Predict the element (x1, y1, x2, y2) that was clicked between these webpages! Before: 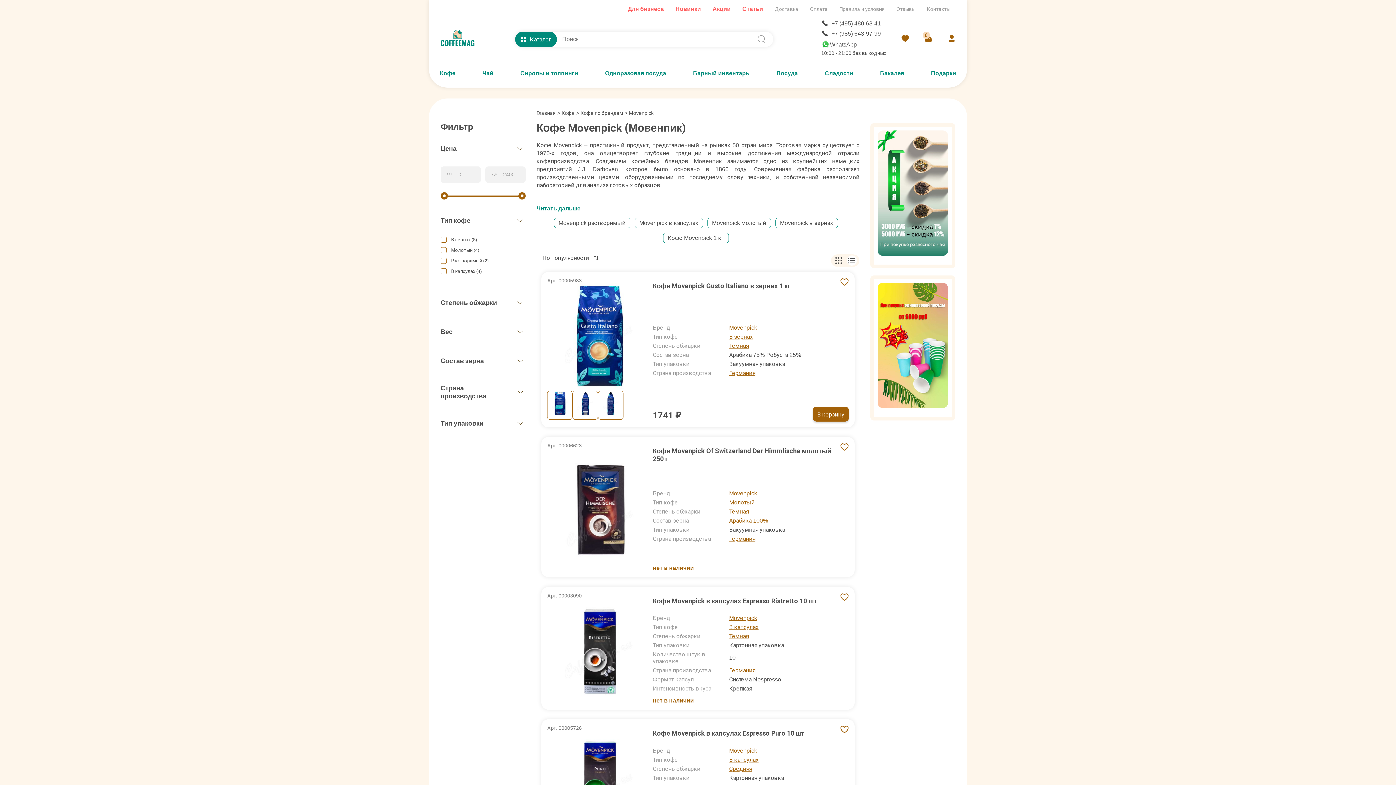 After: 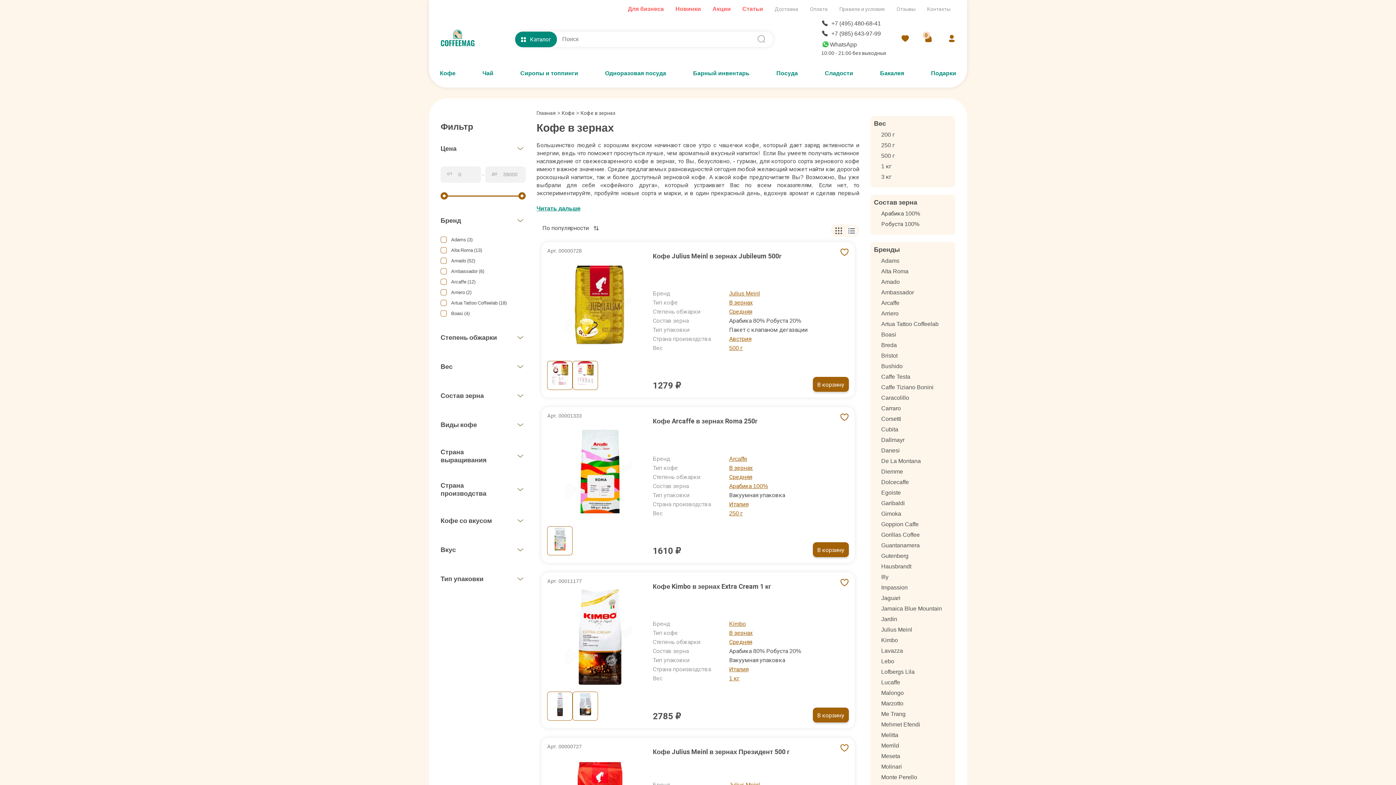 Action: bbox: (729, 333, 752, 340) label: В зернах